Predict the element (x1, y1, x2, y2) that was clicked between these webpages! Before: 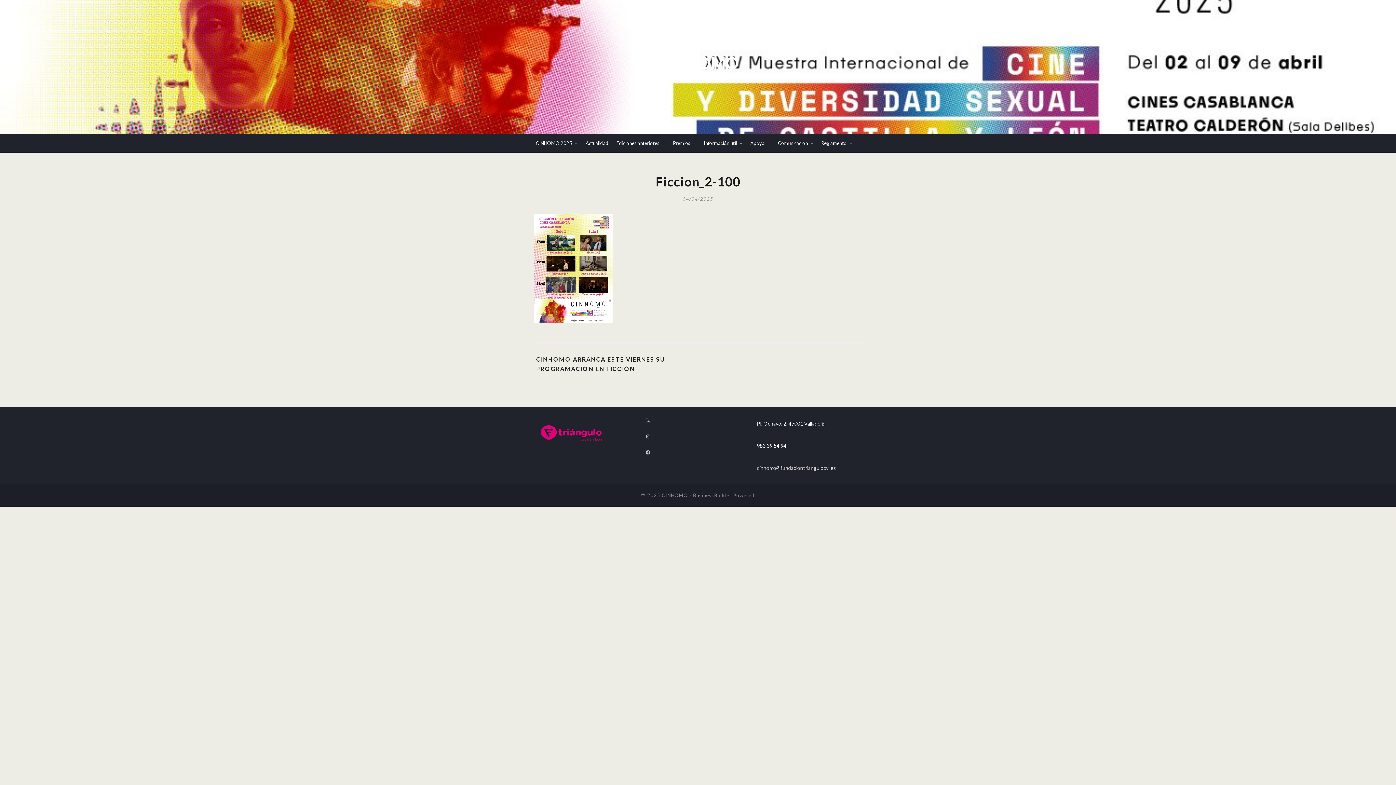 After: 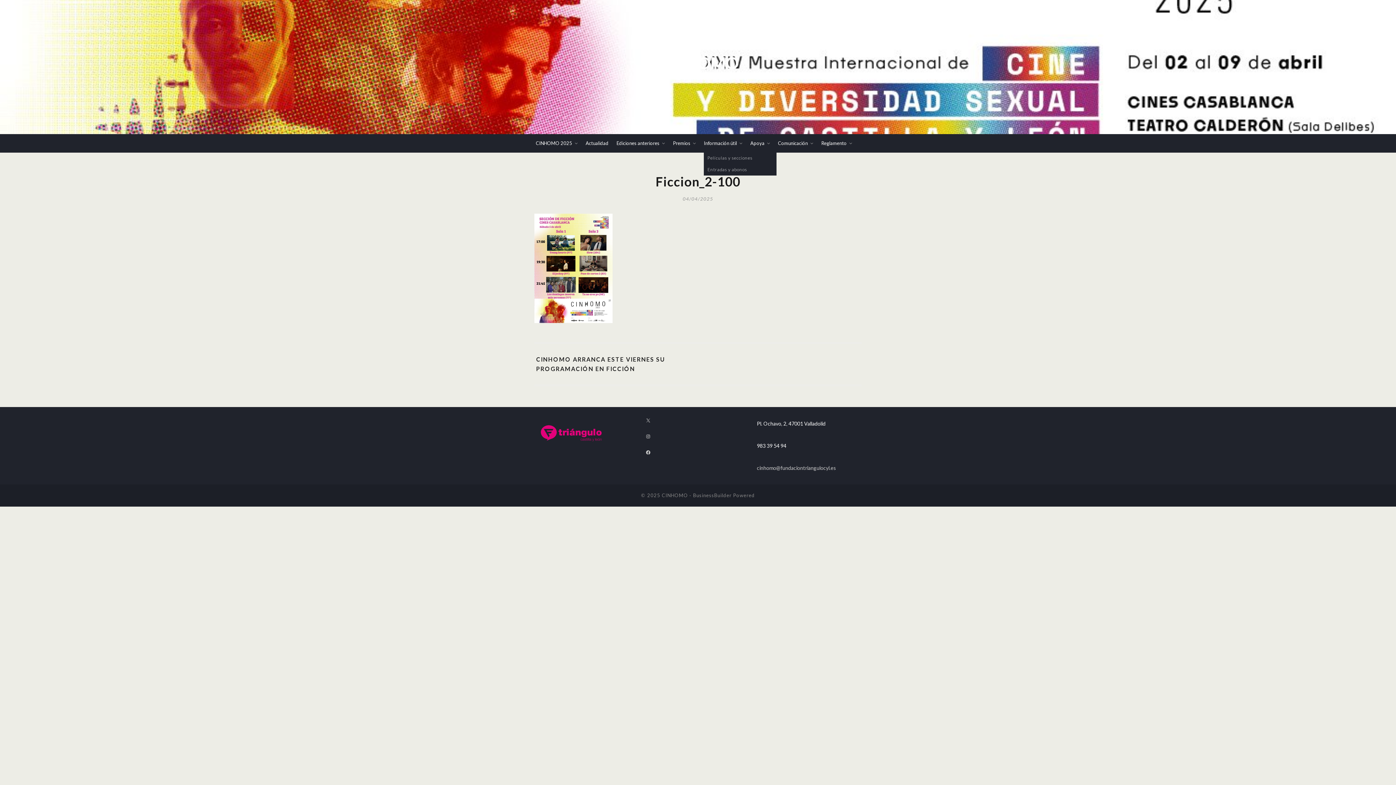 Action: label: Información útil bbox: (704, 134, 742, 152)